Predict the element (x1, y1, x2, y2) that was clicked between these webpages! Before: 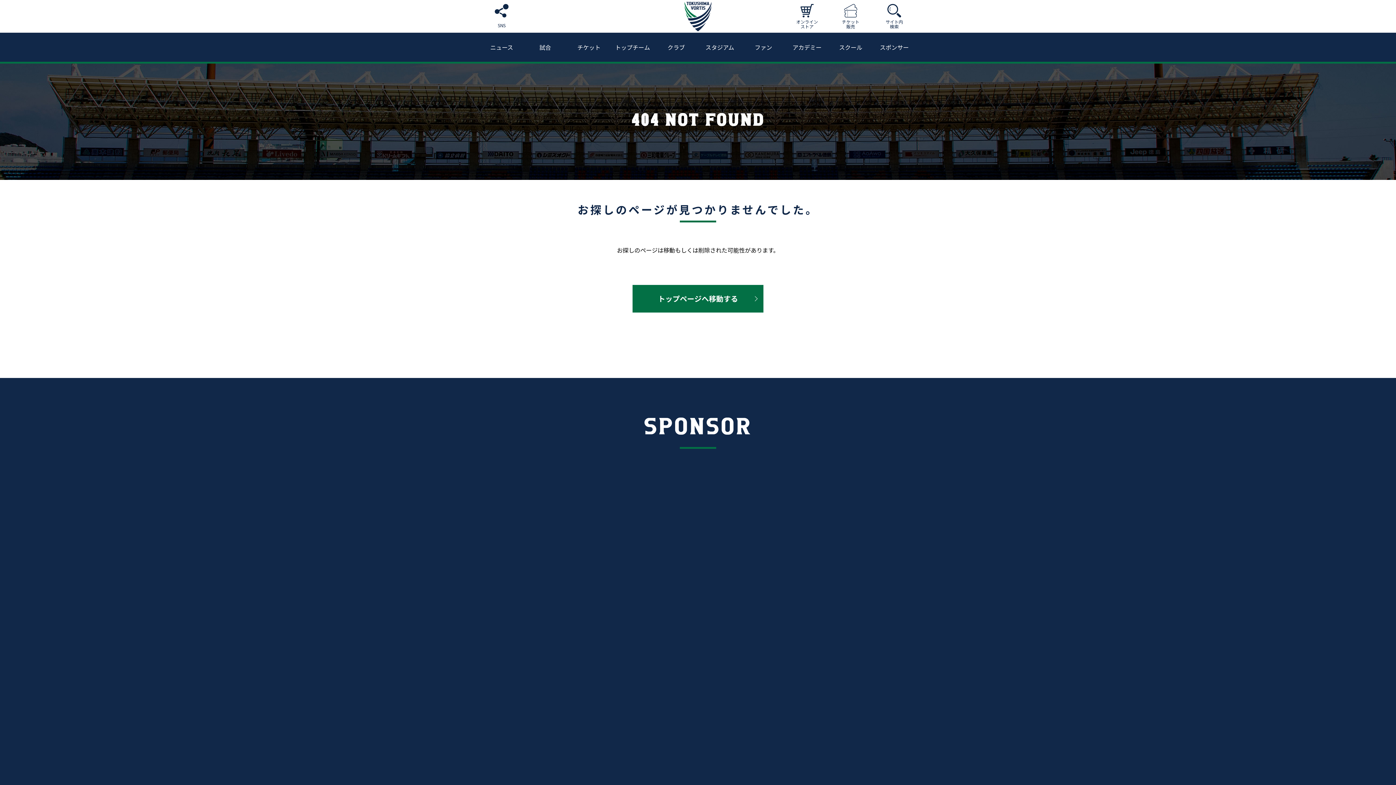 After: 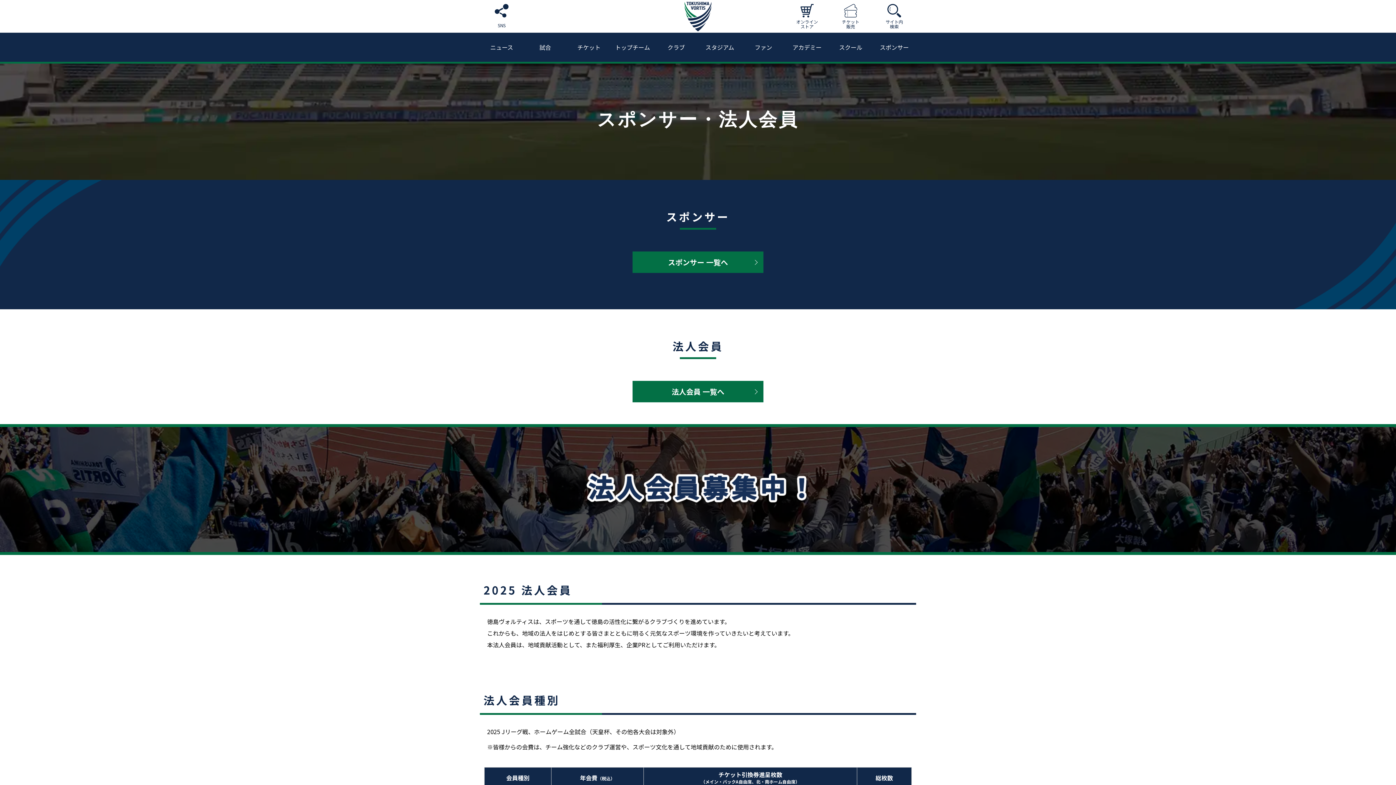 Action: bbox: (872, 32, 916, 61) label: スポンサー